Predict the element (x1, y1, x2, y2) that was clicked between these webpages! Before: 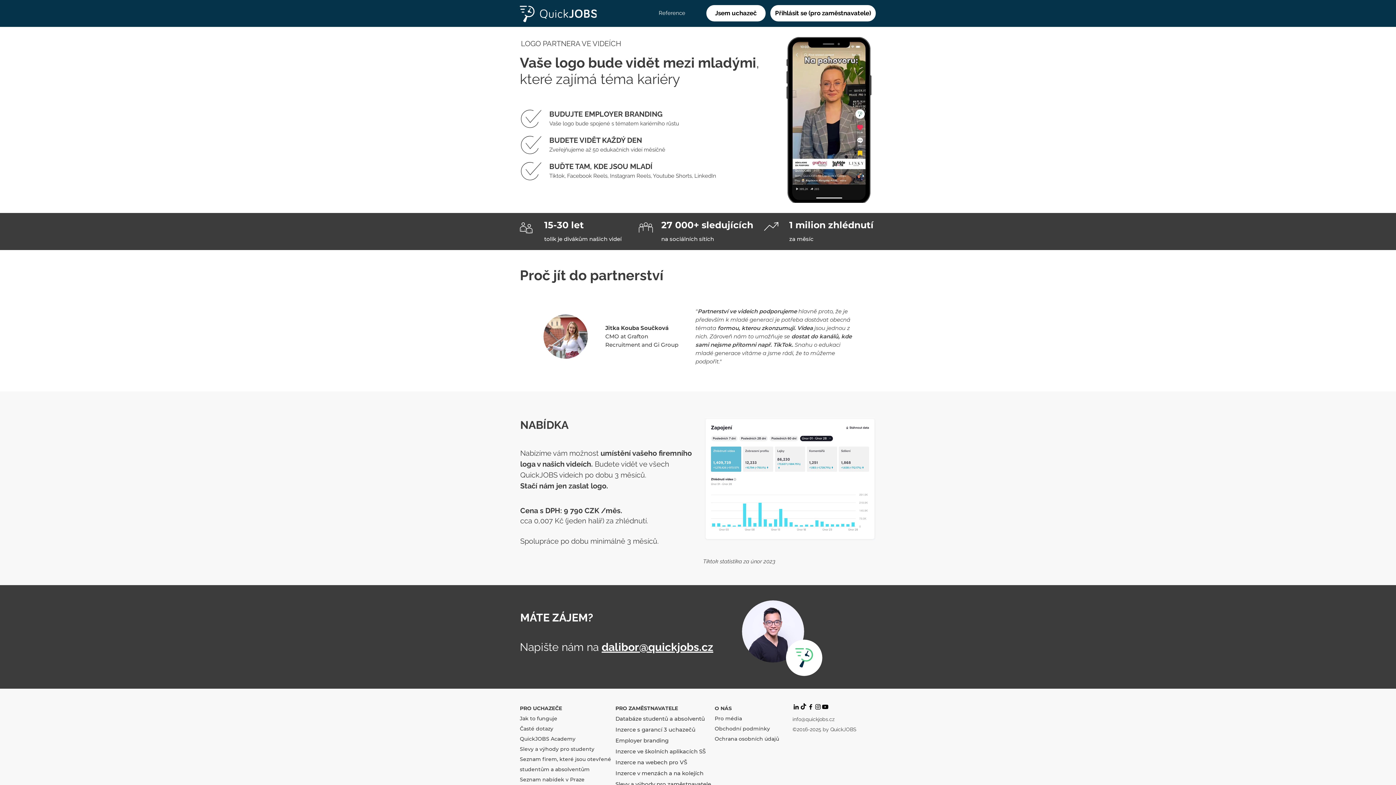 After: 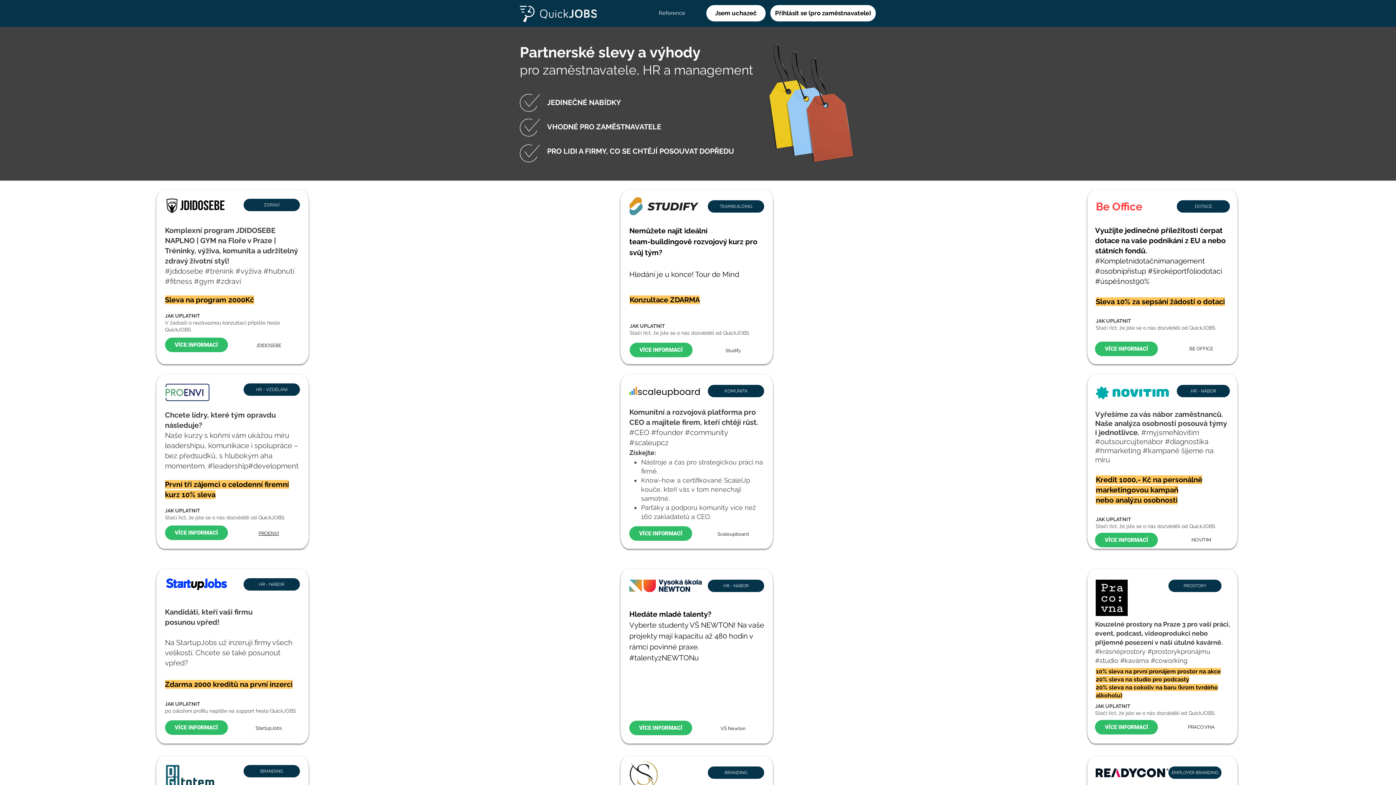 Action: label: Slevy a výhody pro zaměstnavatele bbox: (615, 781, 711, 788)